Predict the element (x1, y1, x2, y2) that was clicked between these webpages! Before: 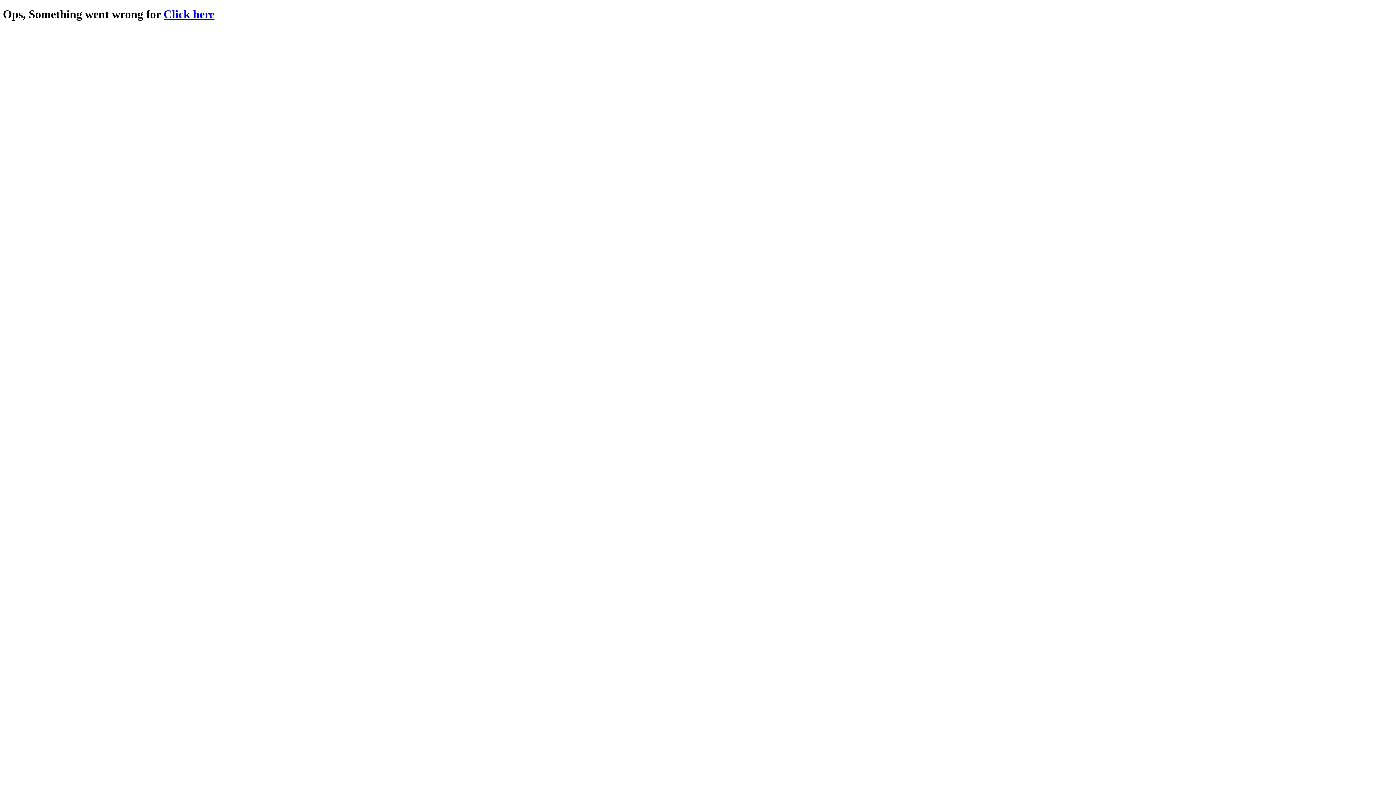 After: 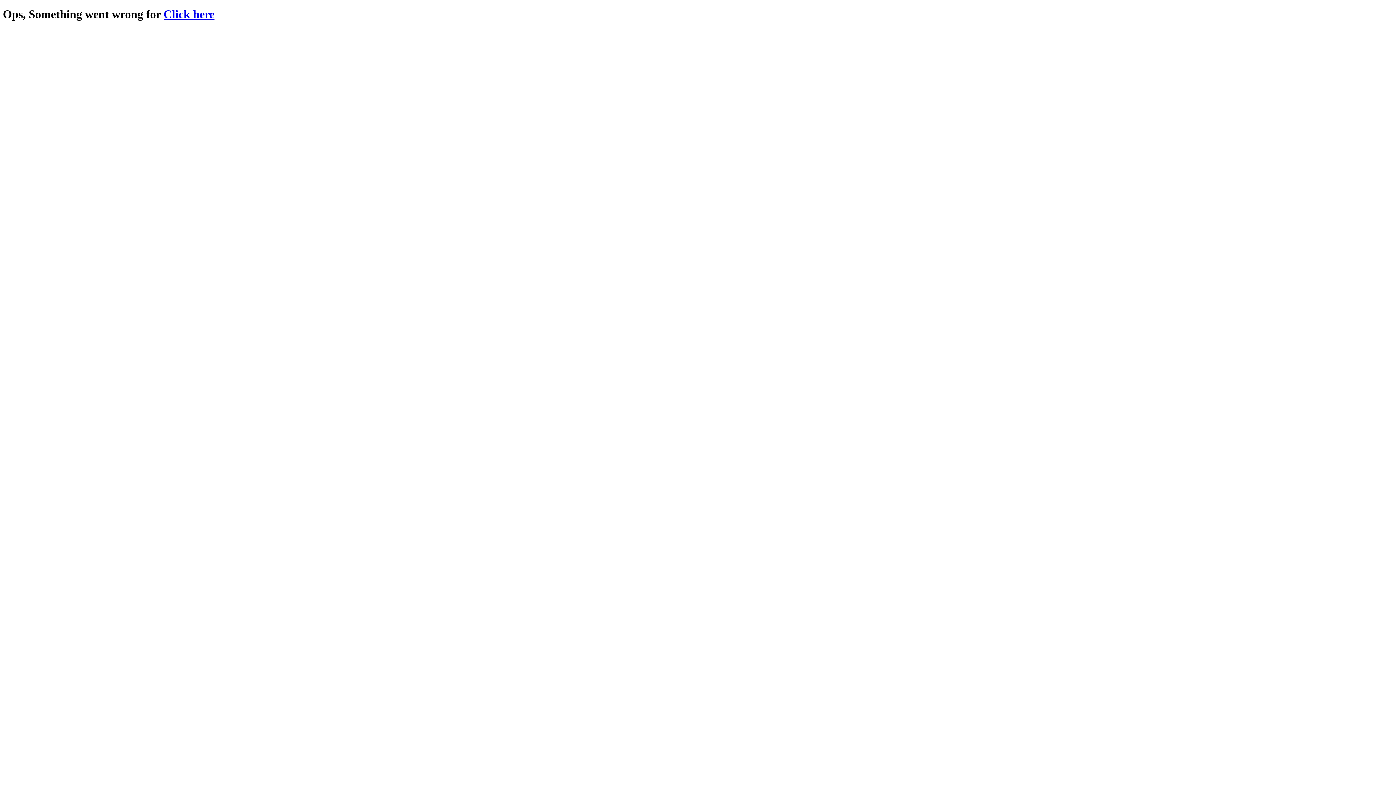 Action: label: Click here bbox: (163, 7, 214, 20)